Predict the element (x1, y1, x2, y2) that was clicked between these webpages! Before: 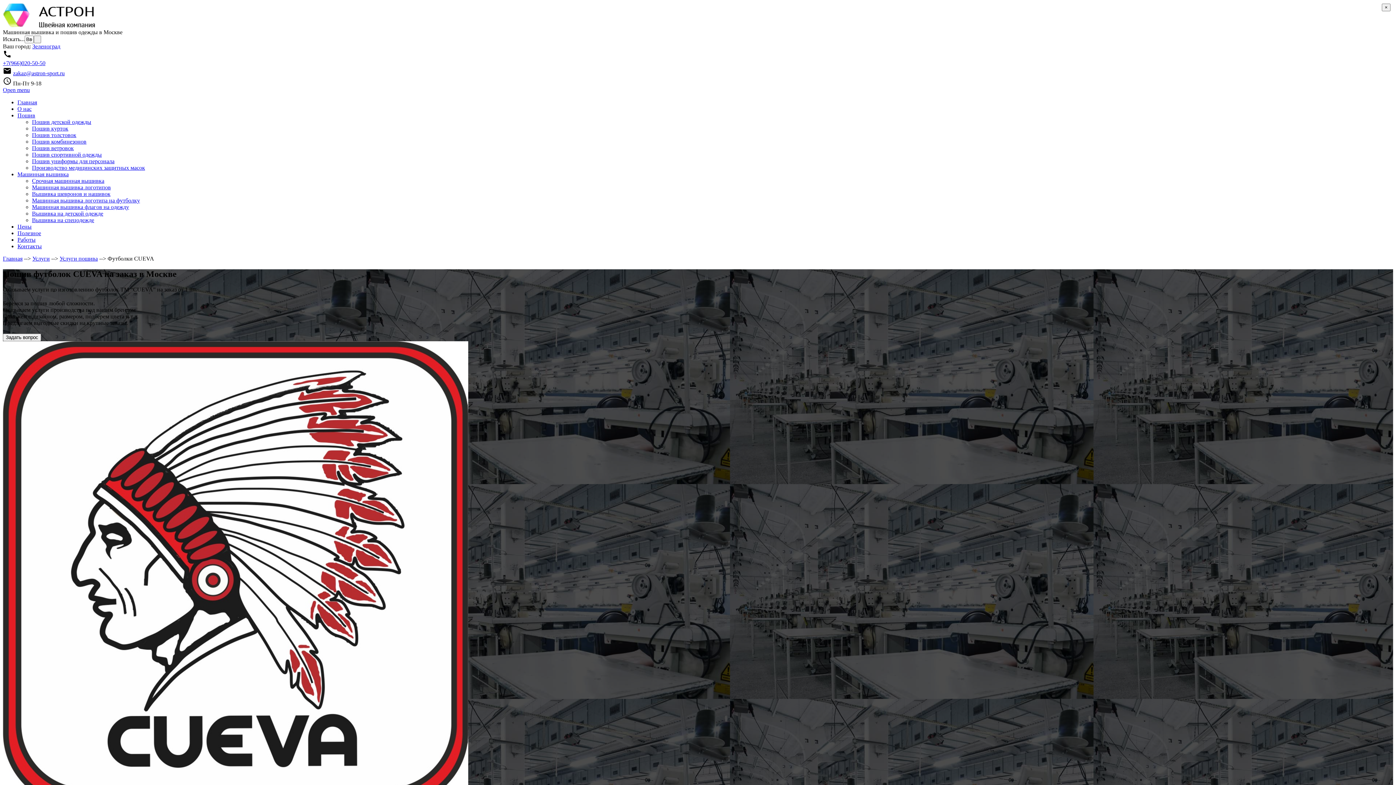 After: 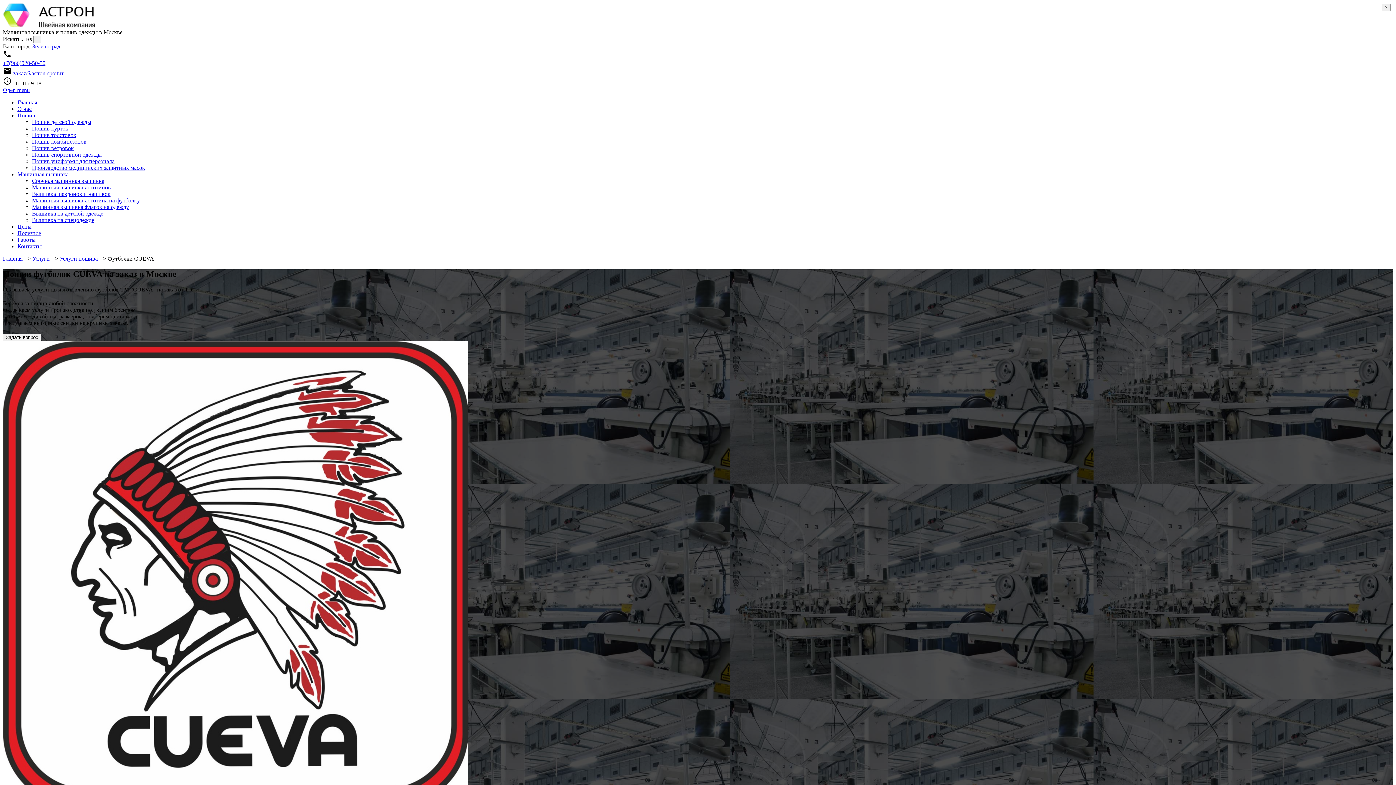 Action: label: +7(966)020-50-50 bbox: (2, 60, 45, 66)